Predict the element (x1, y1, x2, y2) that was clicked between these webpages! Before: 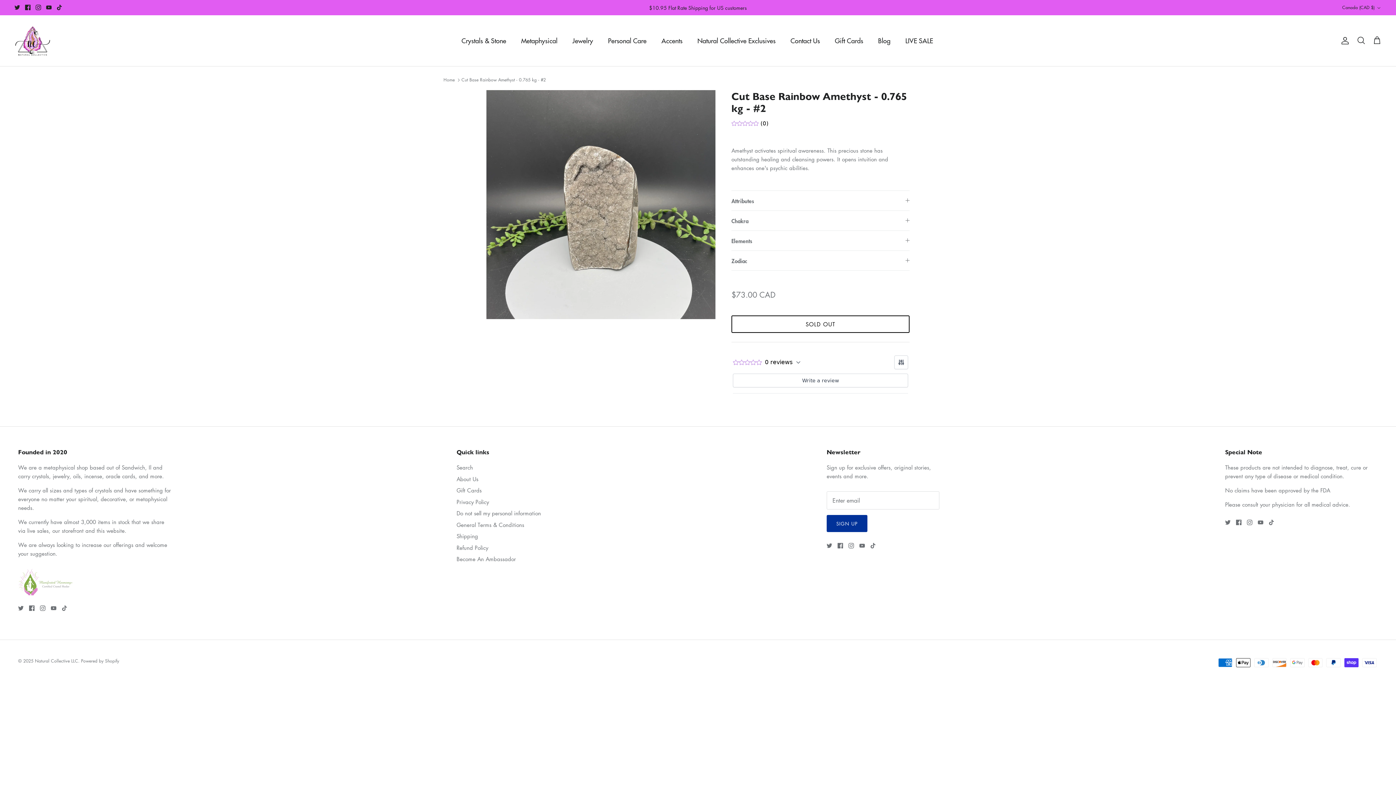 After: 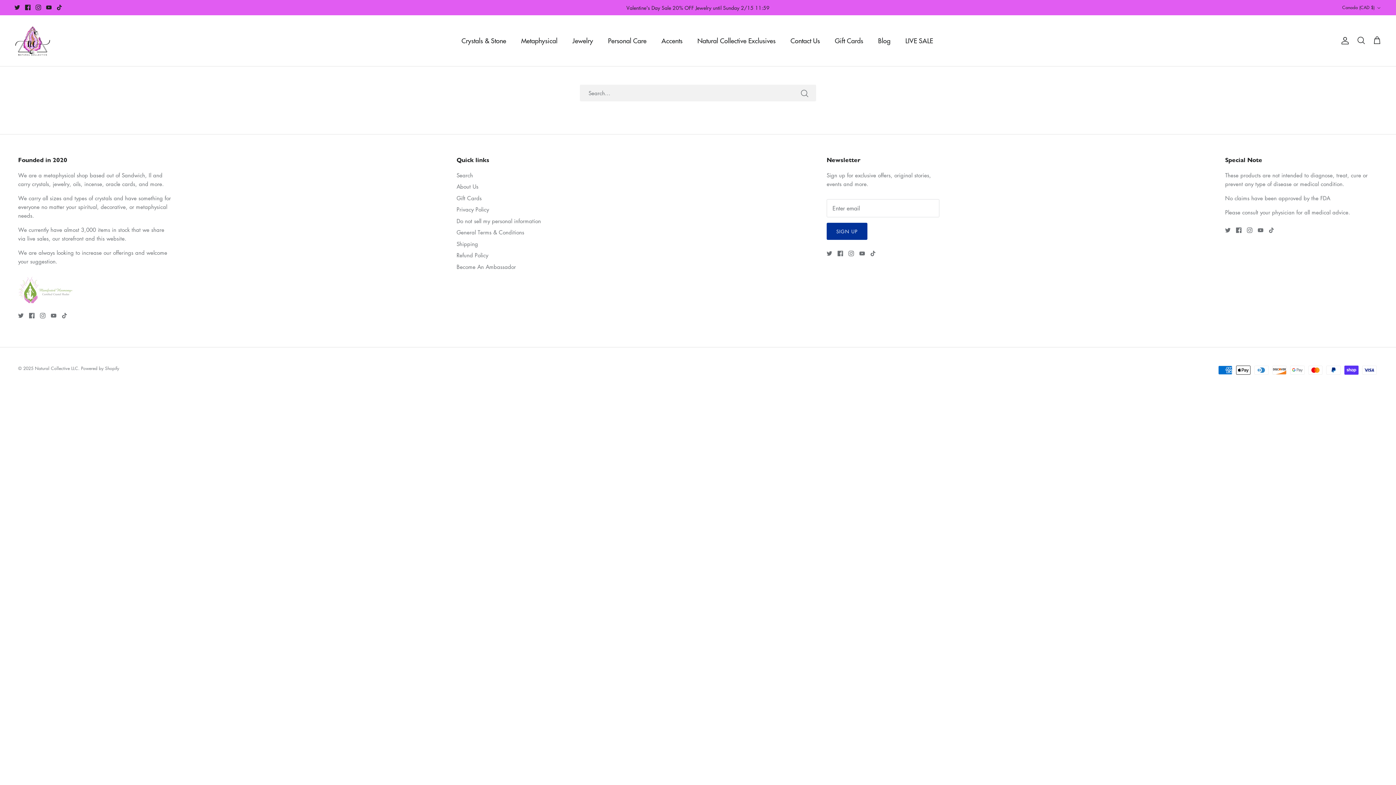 Action: label: Search bbox: (456, 464, 473, 471)